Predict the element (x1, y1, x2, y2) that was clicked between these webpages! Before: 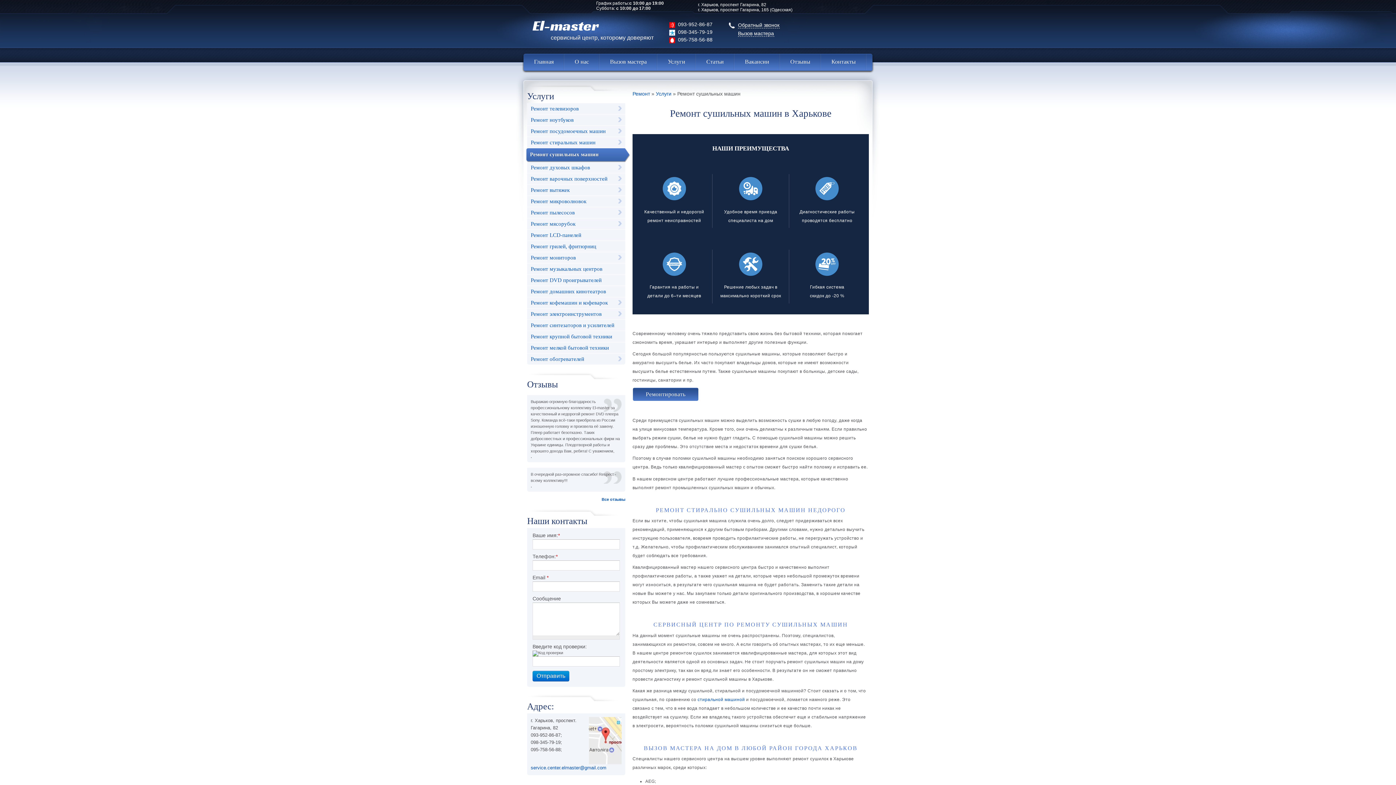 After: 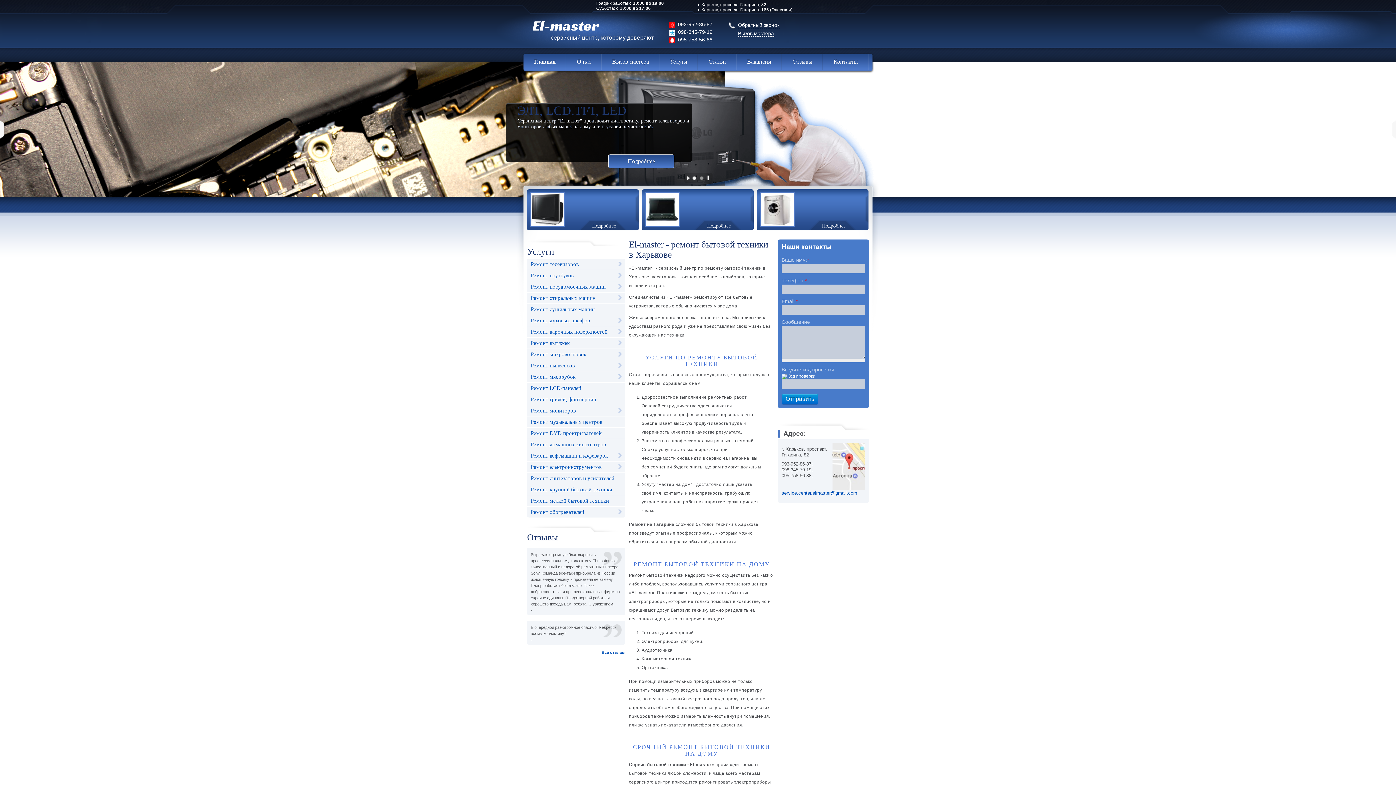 Action: label: Главная bbox: (523, 53, 564, 70)